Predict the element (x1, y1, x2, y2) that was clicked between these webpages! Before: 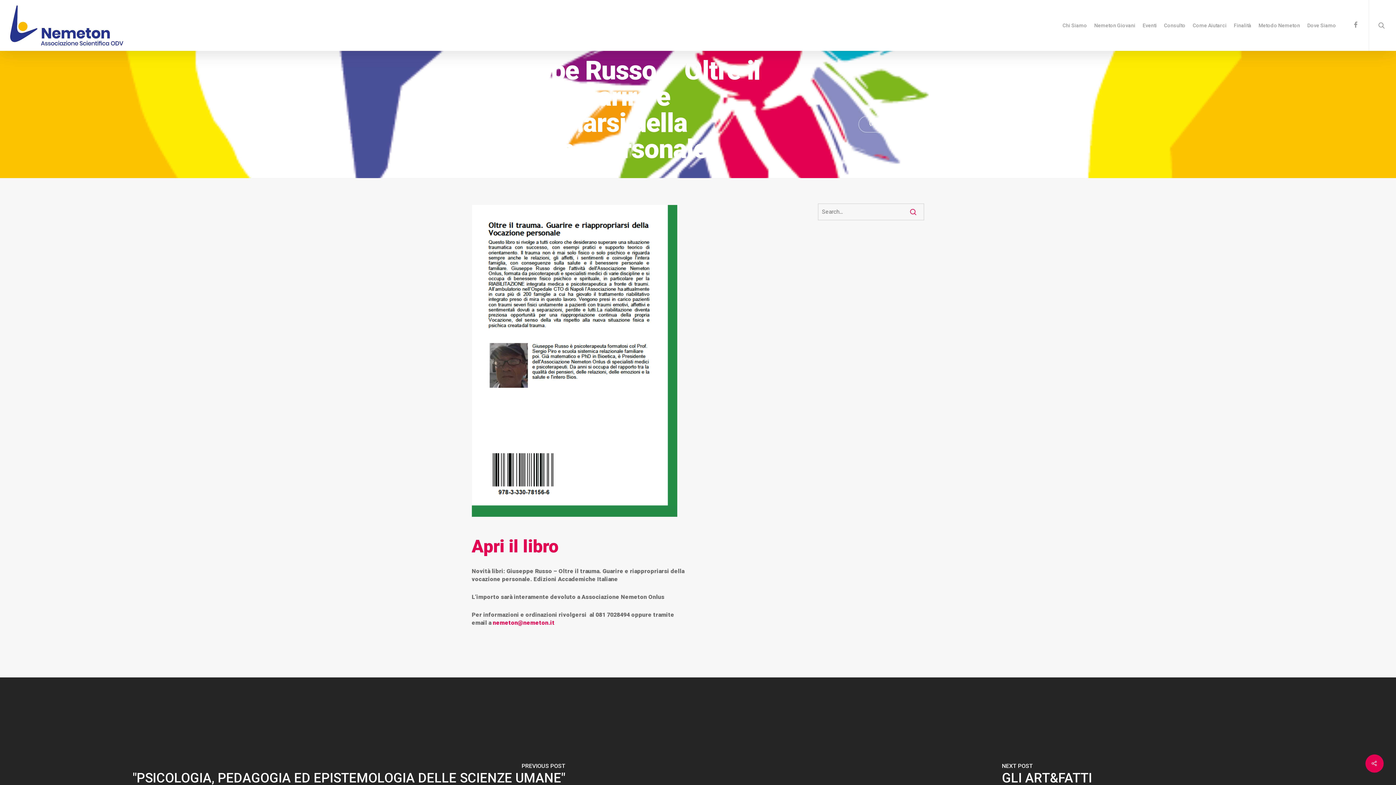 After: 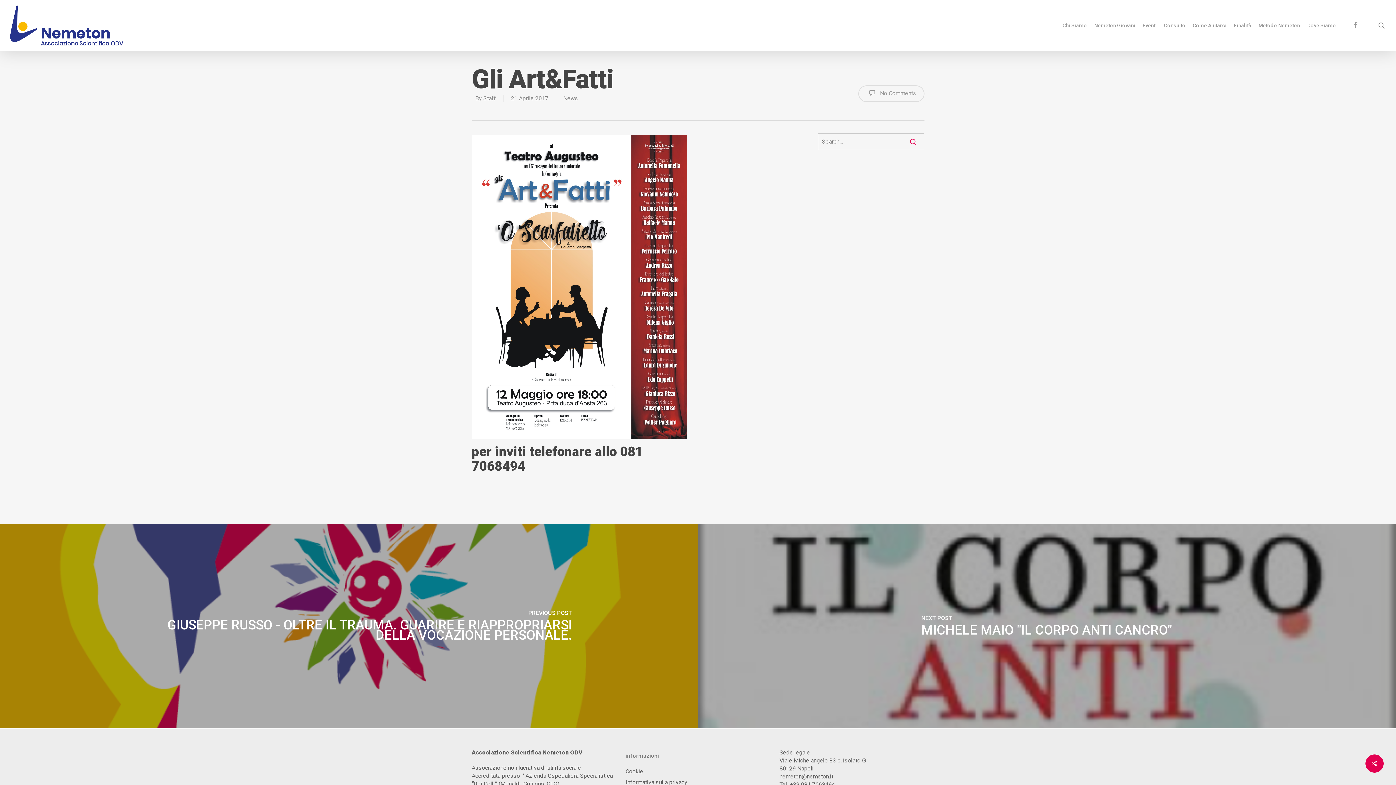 Action: bbox: (698, 677, 1396, 871)